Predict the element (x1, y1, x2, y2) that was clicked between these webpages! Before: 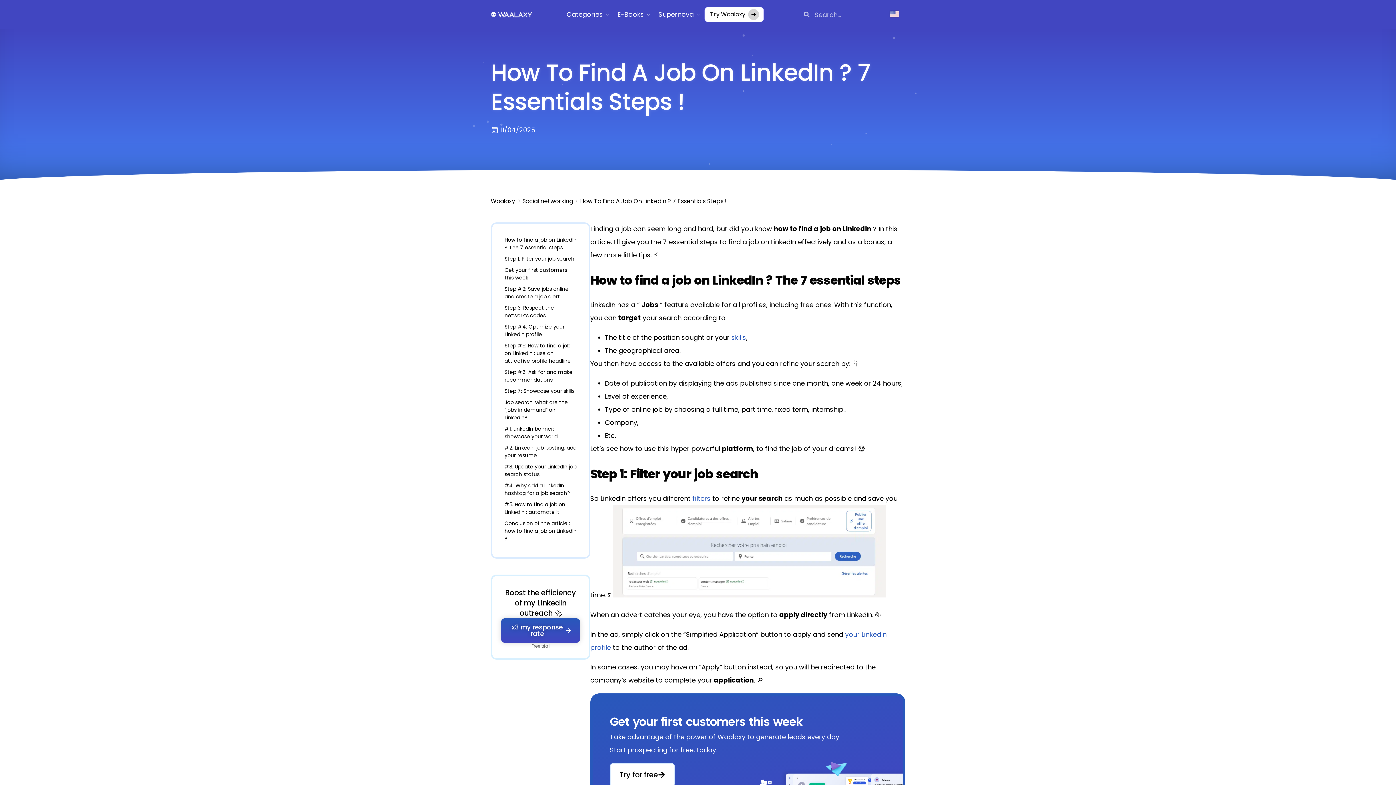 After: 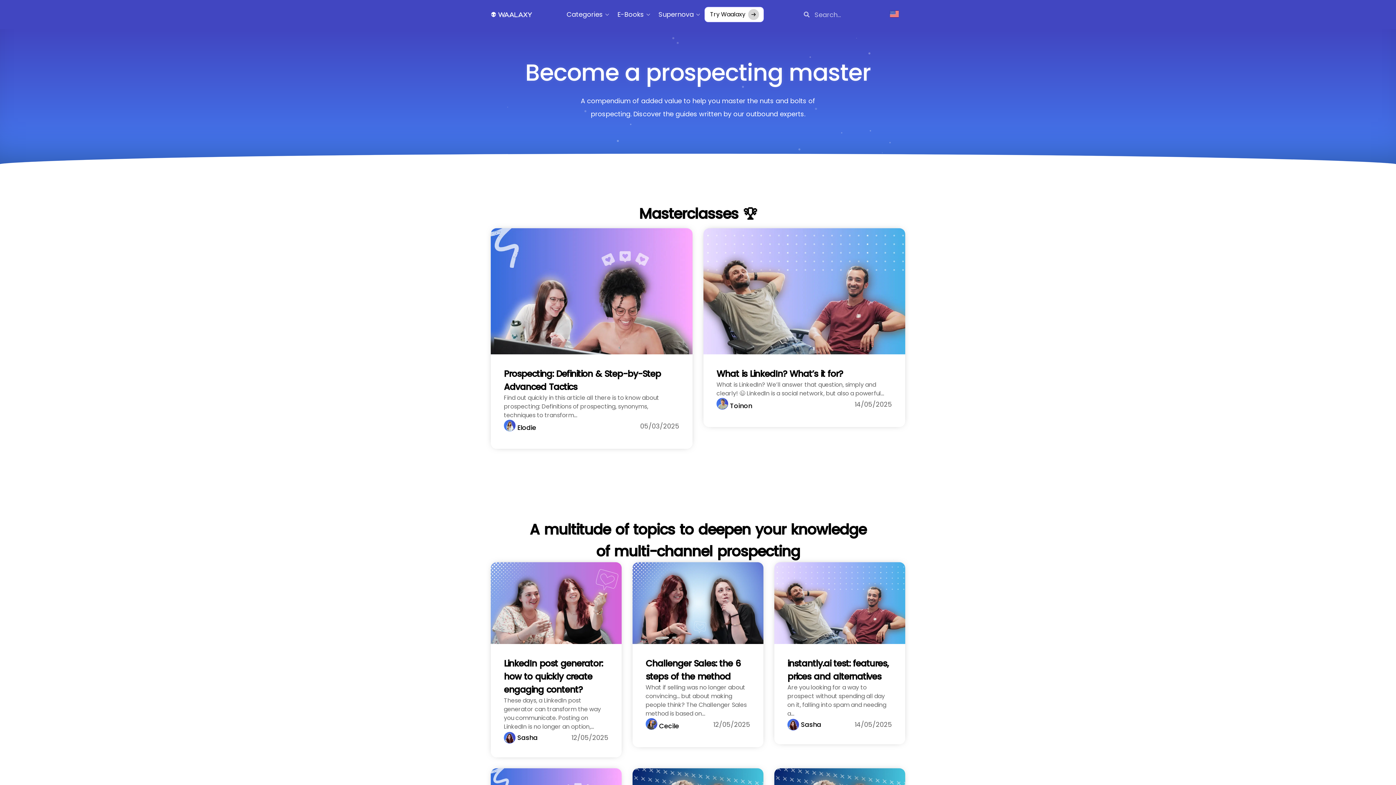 Action: bbox: (490, 10, 534, 18)